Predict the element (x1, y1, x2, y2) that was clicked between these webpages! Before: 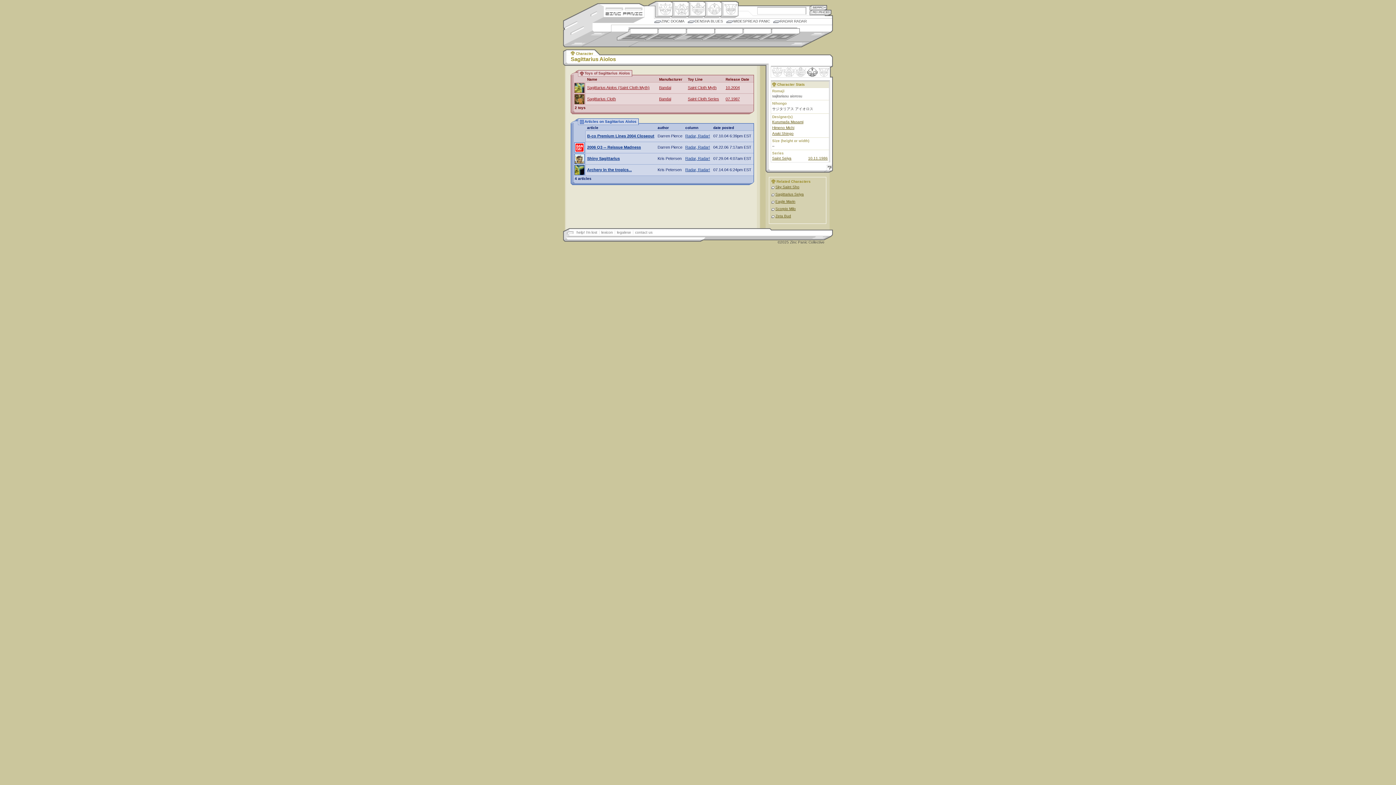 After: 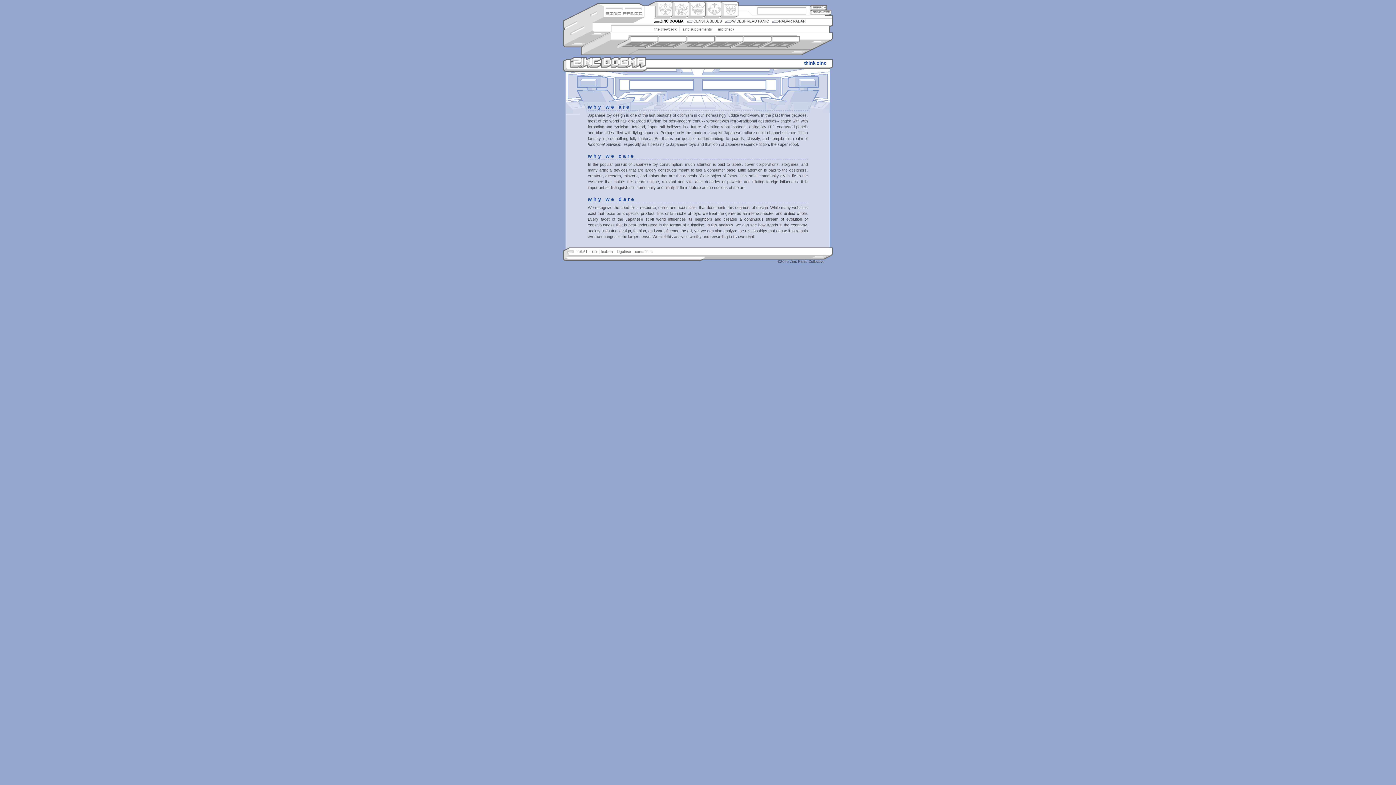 Action: label: ZINC DOGMA bbox: (654, 19, 684, 23)